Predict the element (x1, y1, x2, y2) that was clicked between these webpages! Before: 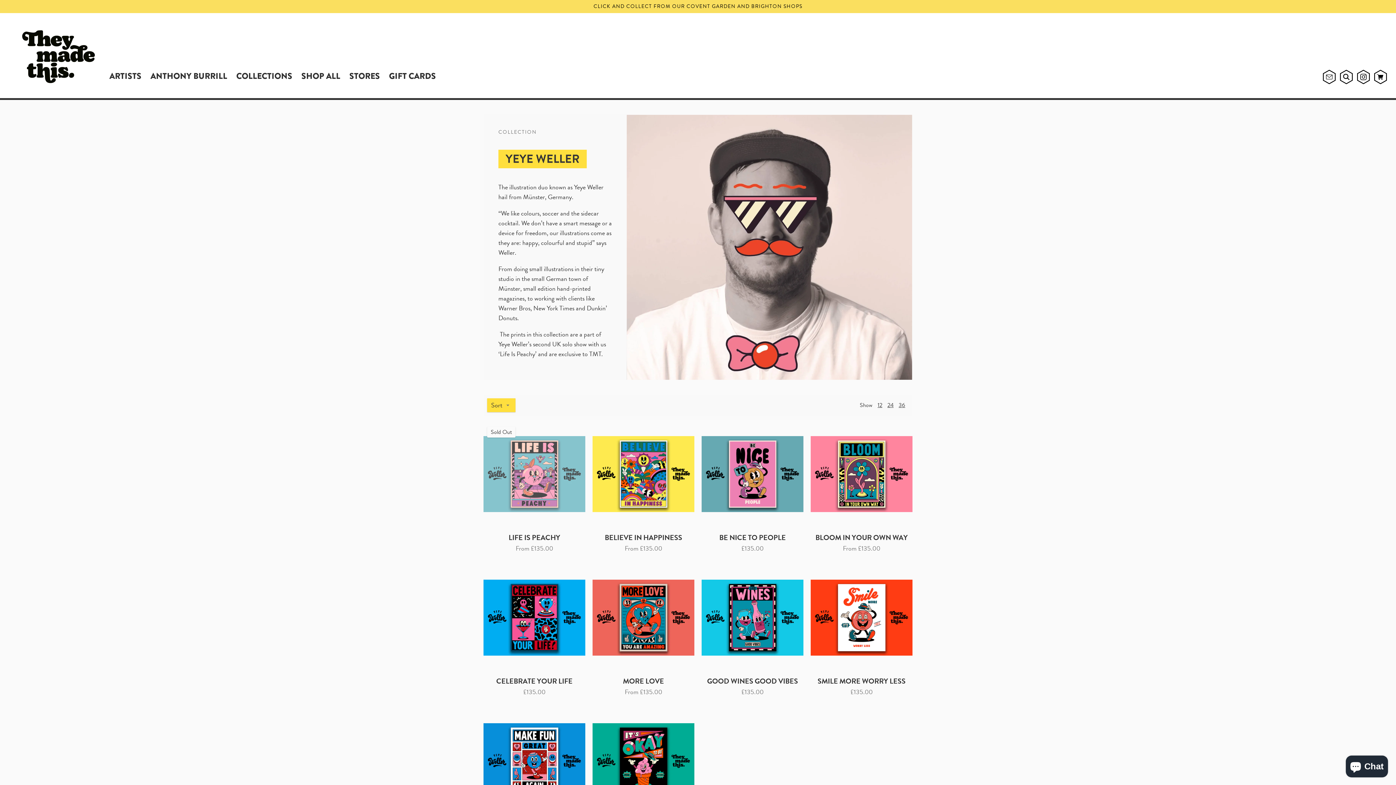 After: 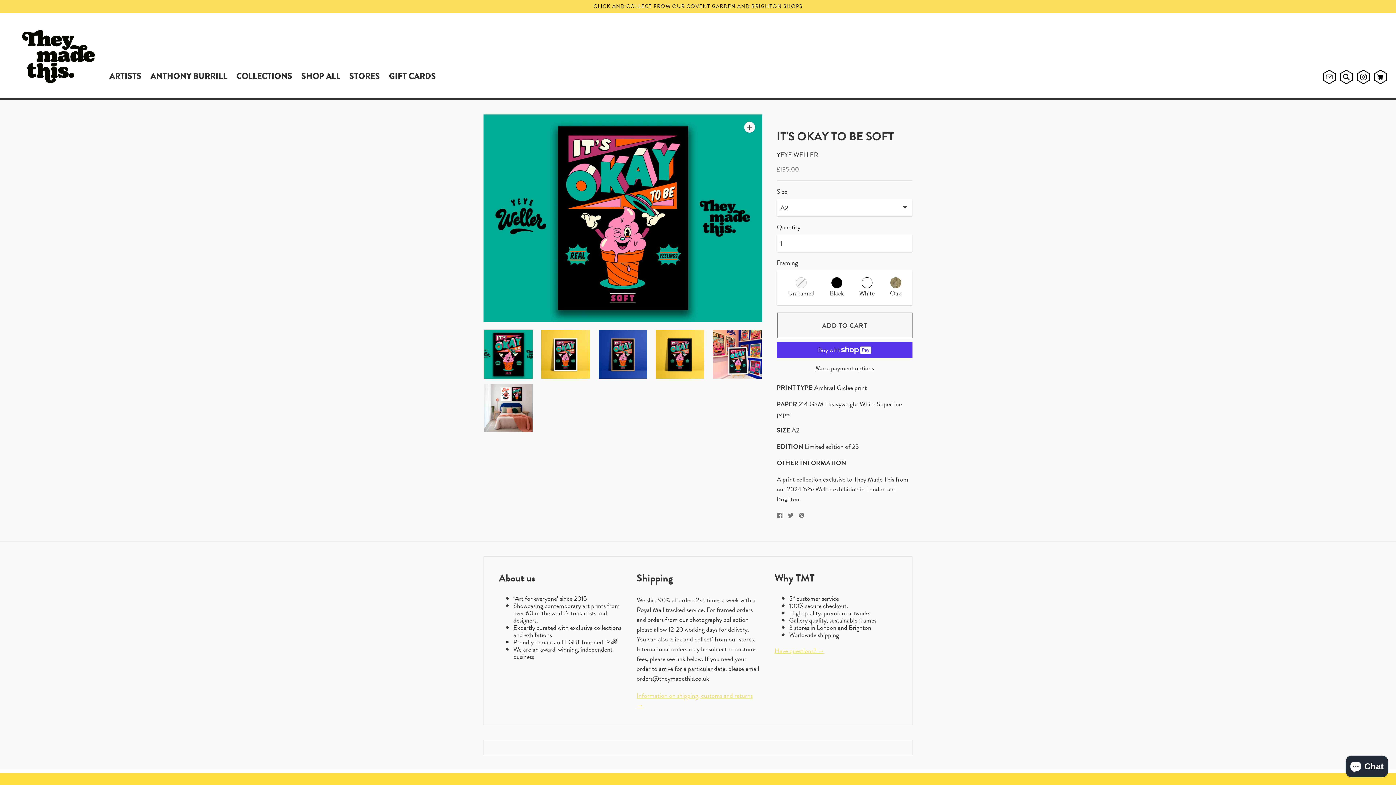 Action: bbox: (592, 710, 694, 812)